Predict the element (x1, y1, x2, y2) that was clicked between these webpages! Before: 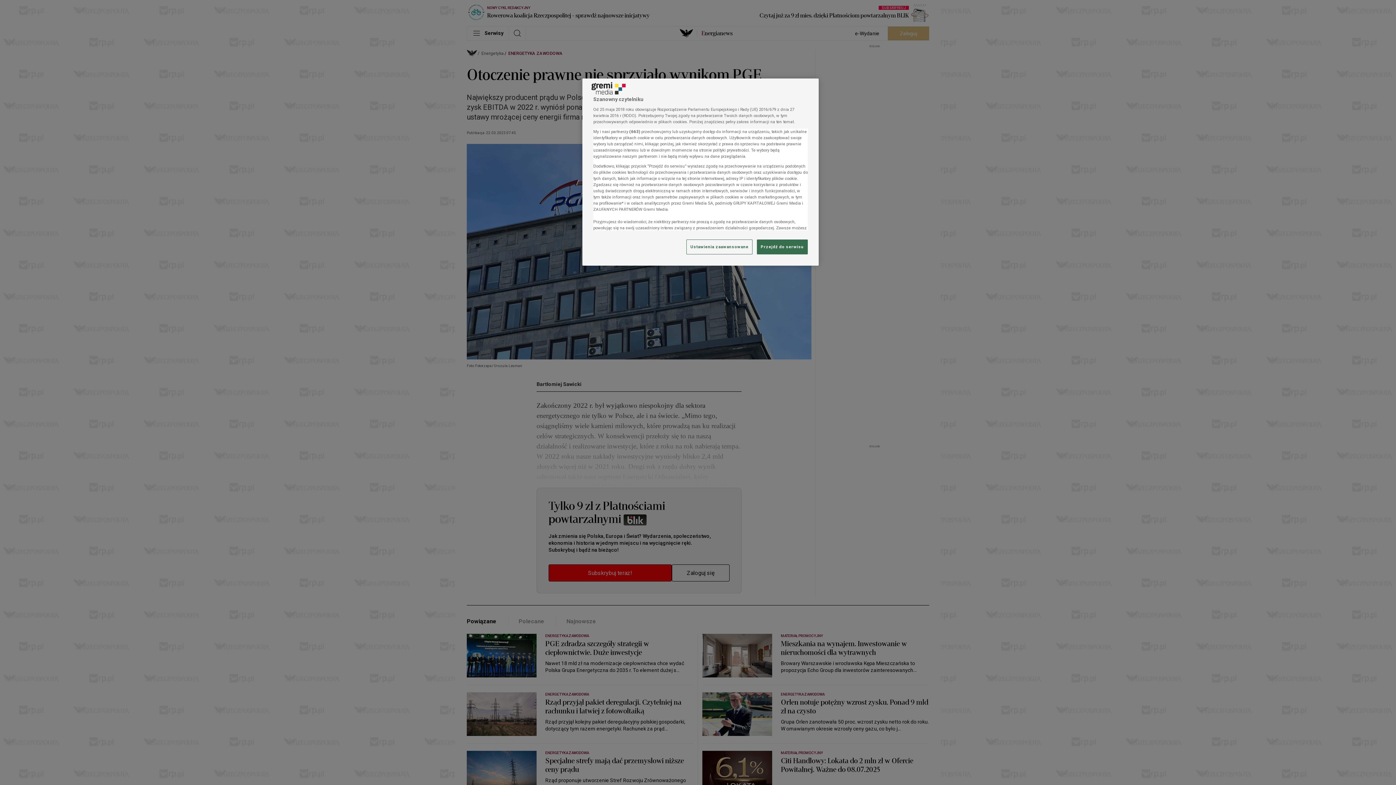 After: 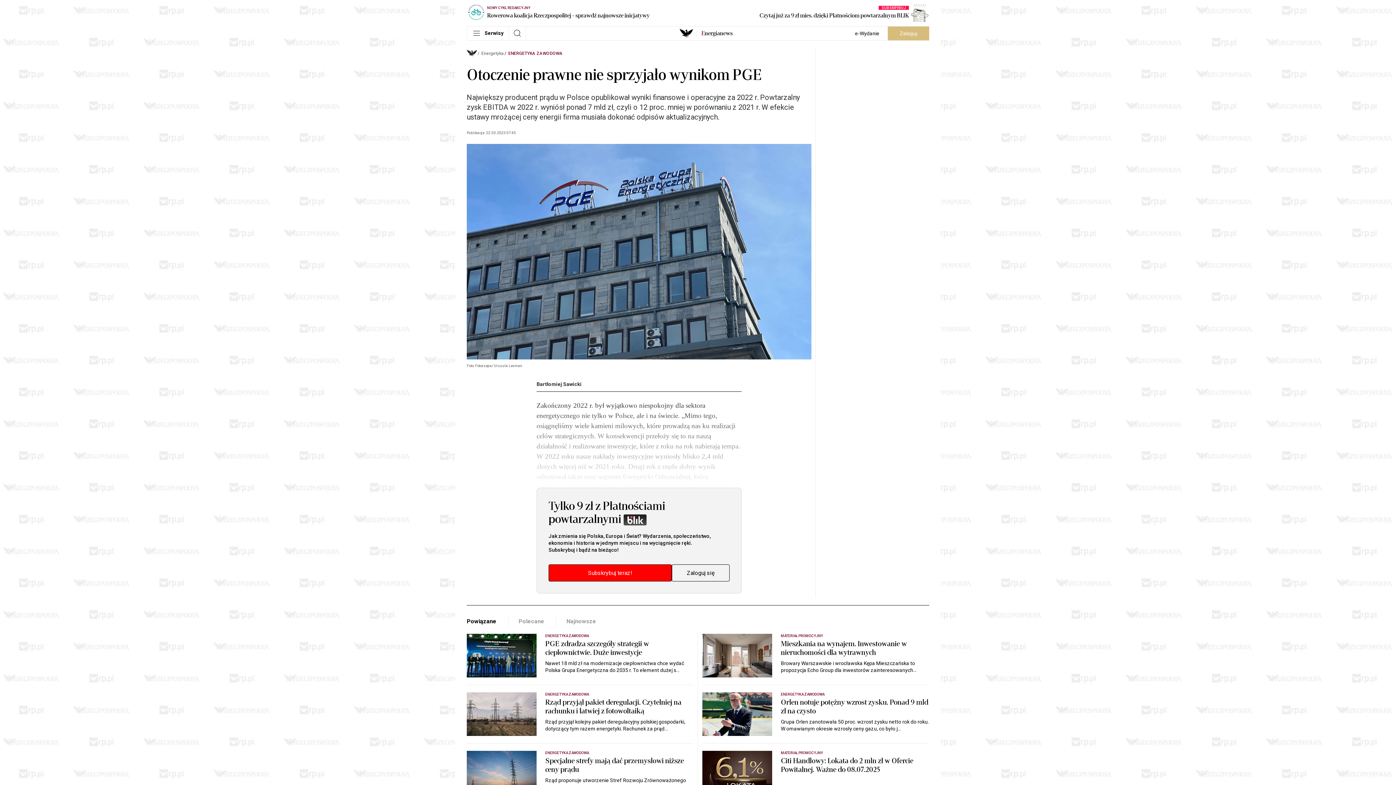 Action: label: Przejdź do serwisu bbox: (757, 239, 808, 254)